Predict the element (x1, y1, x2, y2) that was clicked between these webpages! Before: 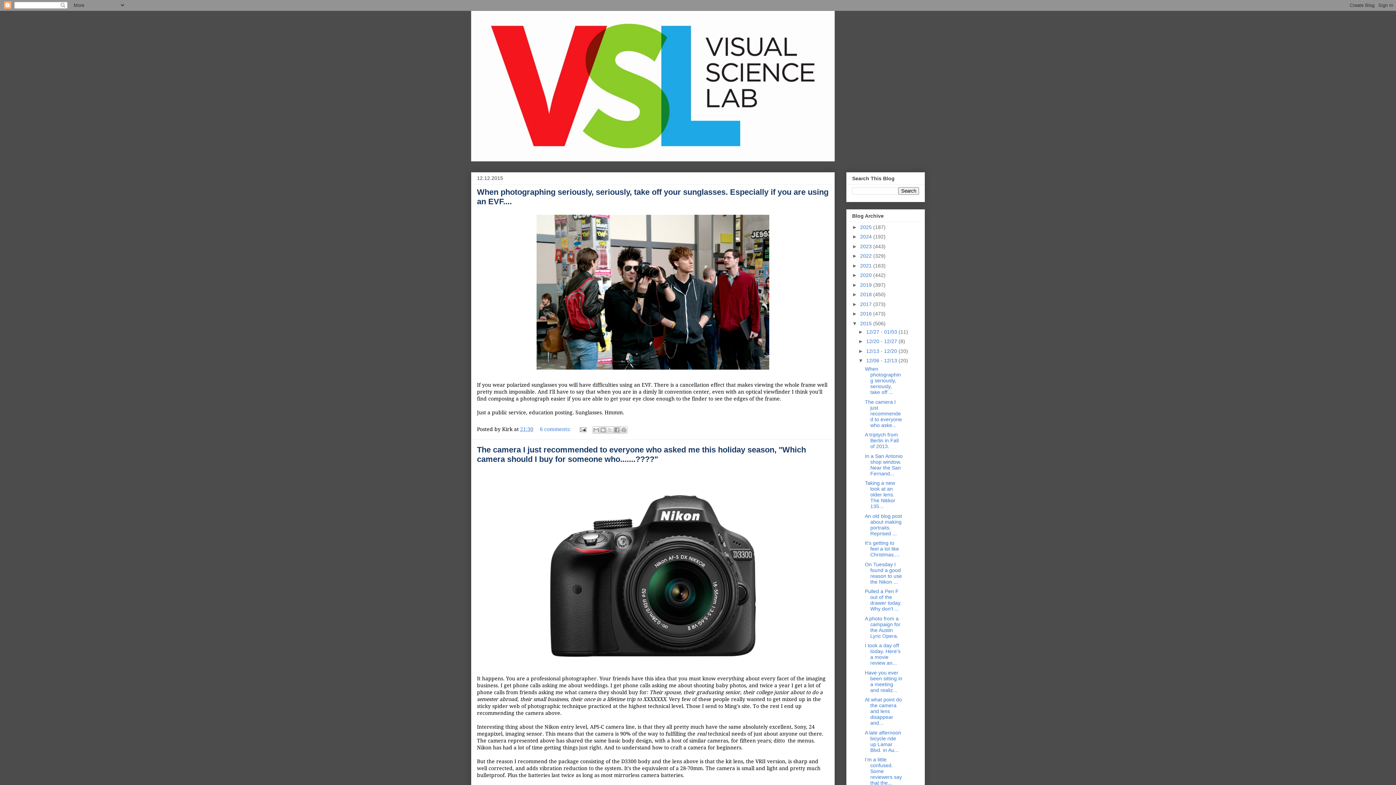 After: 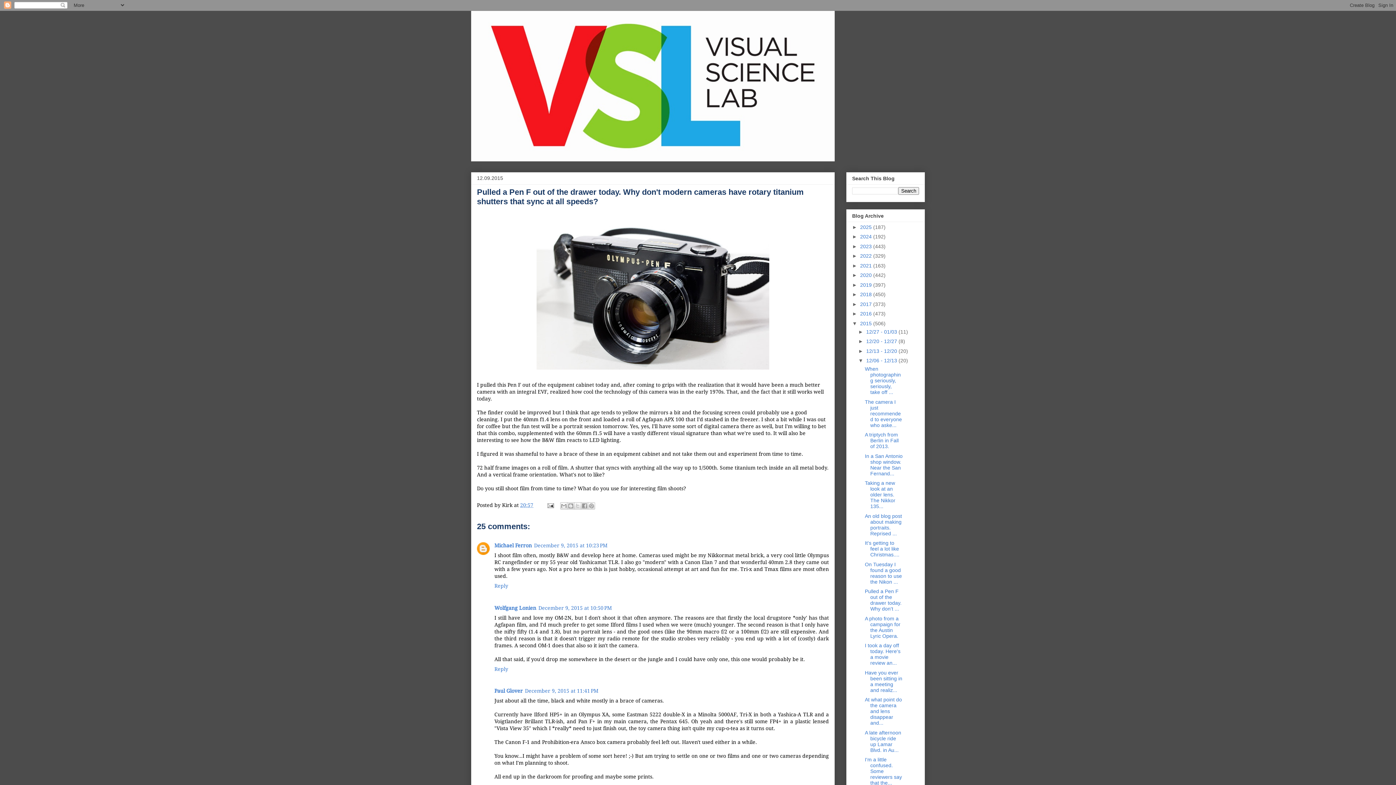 Action: bbox: (865, 588, 901, 612) label: Pulled a Pen F out of the drawer today. Why don't ...